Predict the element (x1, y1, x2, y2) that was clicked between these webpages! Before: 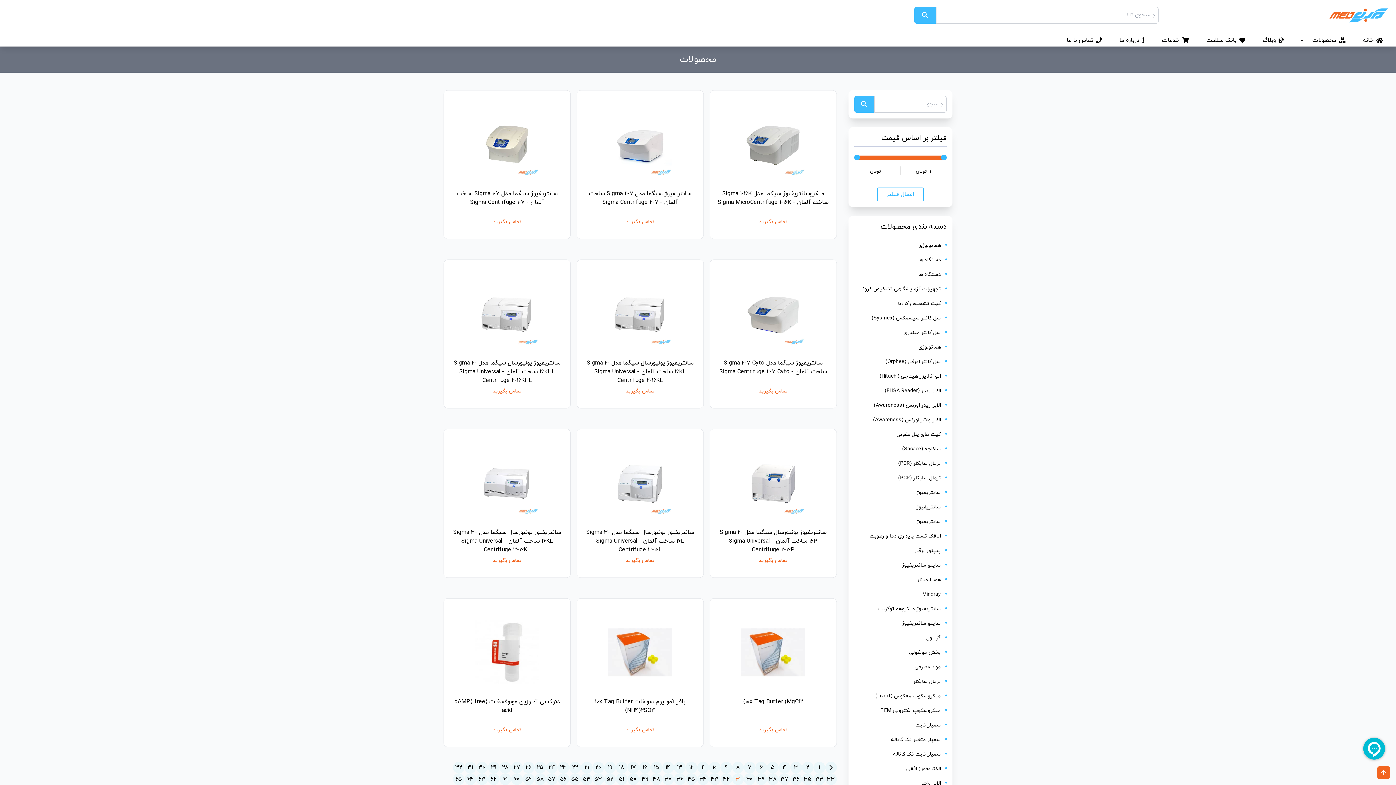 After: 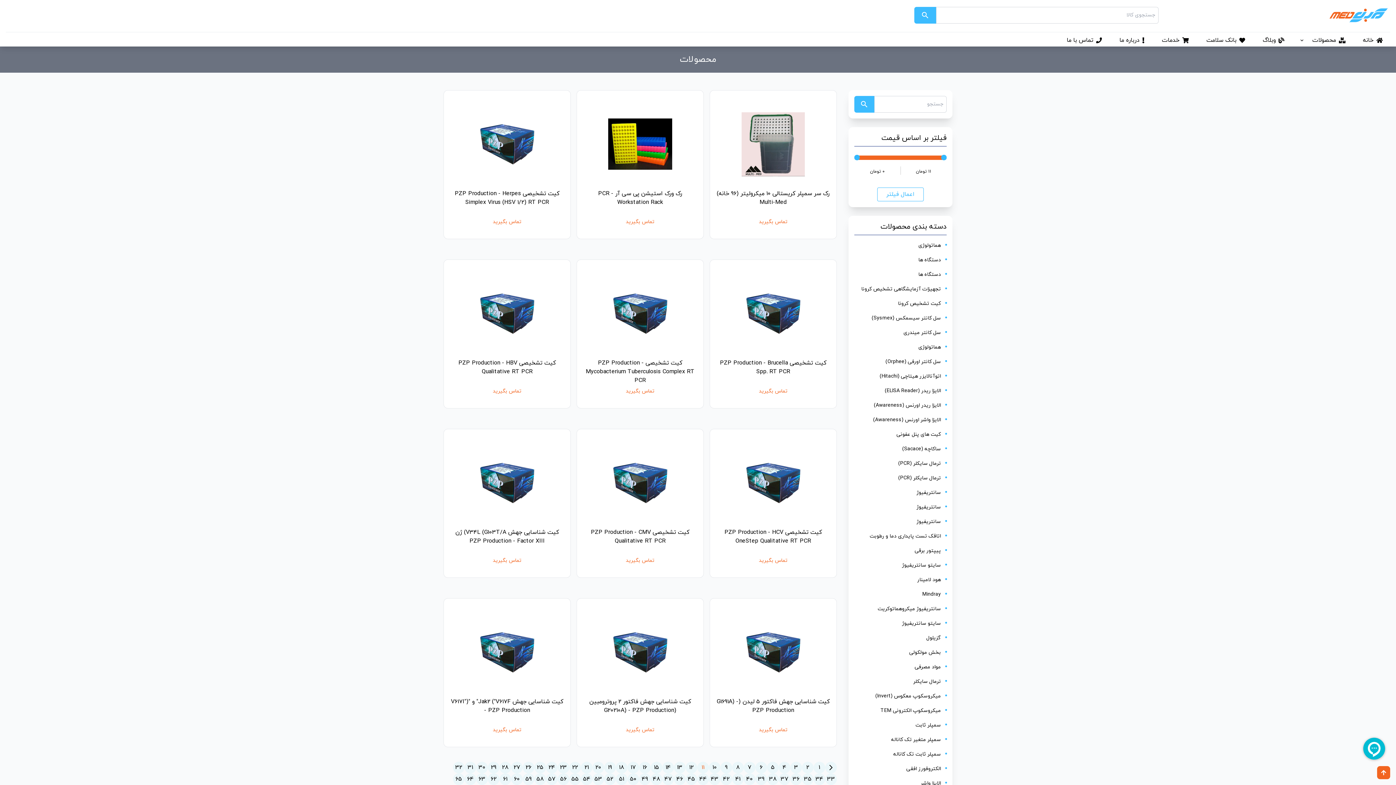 Action: label: 11 bbox: (697, 762, 709, 773)